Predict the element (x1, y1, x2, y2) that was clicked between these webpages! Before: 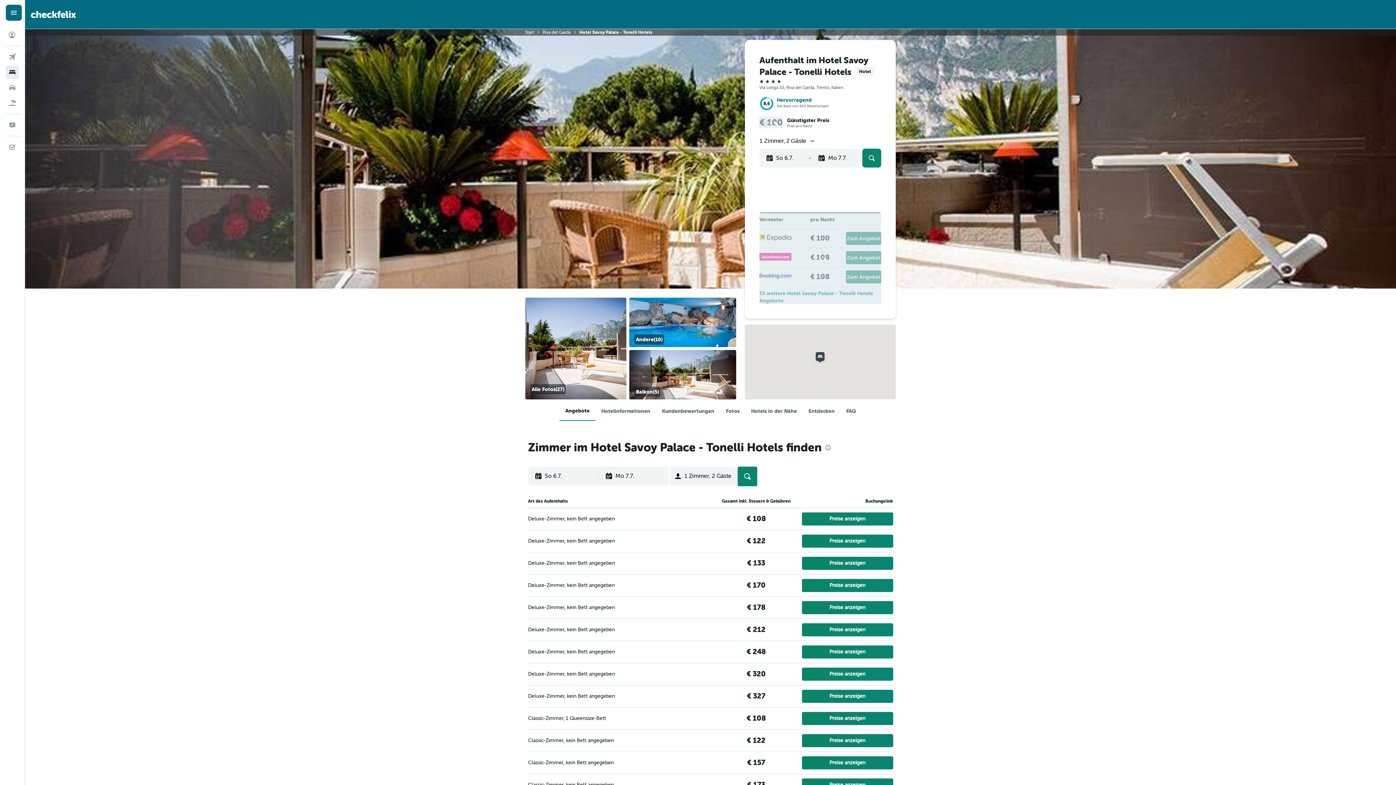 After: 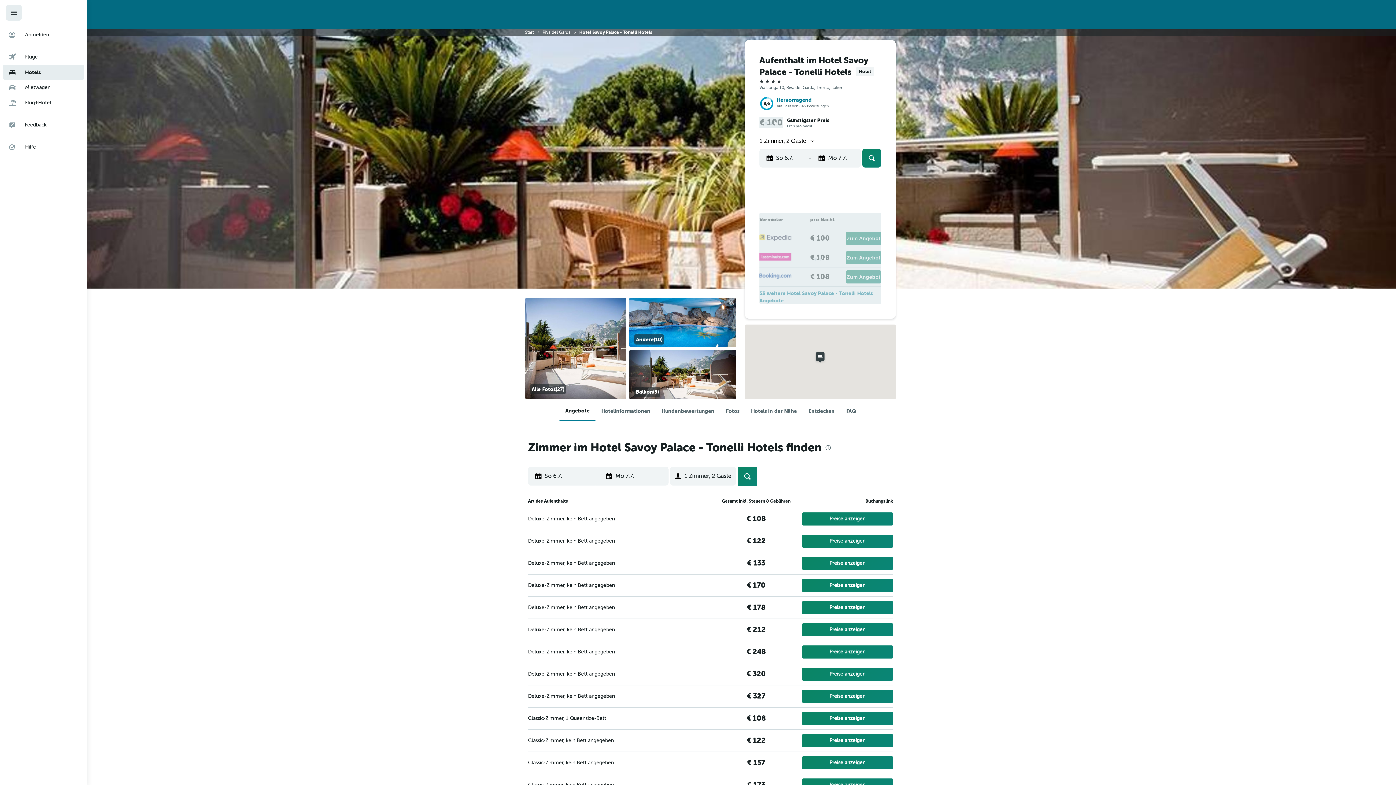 Action: label: Navigationsmenü bbox: (5, 4, 21, 20)